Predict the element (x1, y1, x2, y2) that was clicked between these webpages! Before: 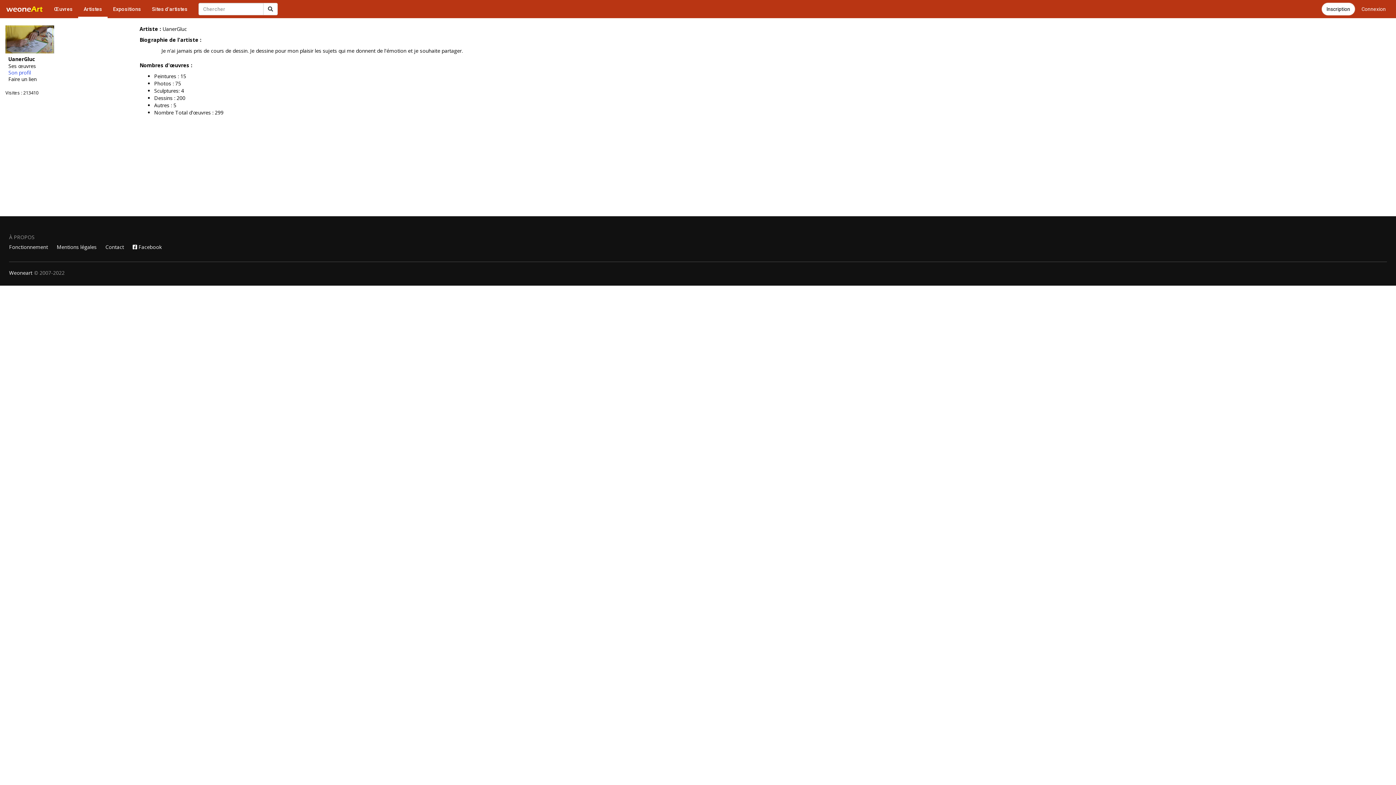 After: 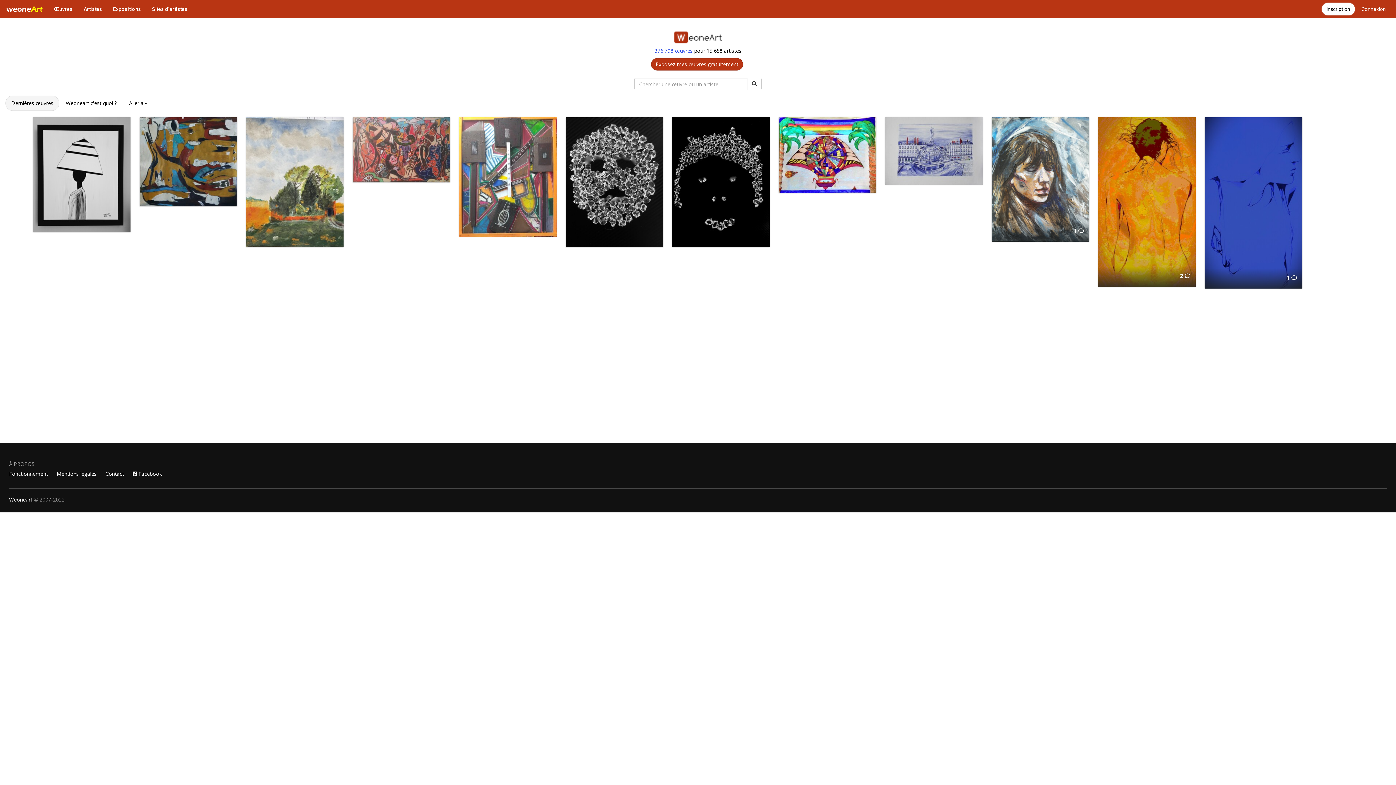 Action: bbox: (0, 0, 48, 18)